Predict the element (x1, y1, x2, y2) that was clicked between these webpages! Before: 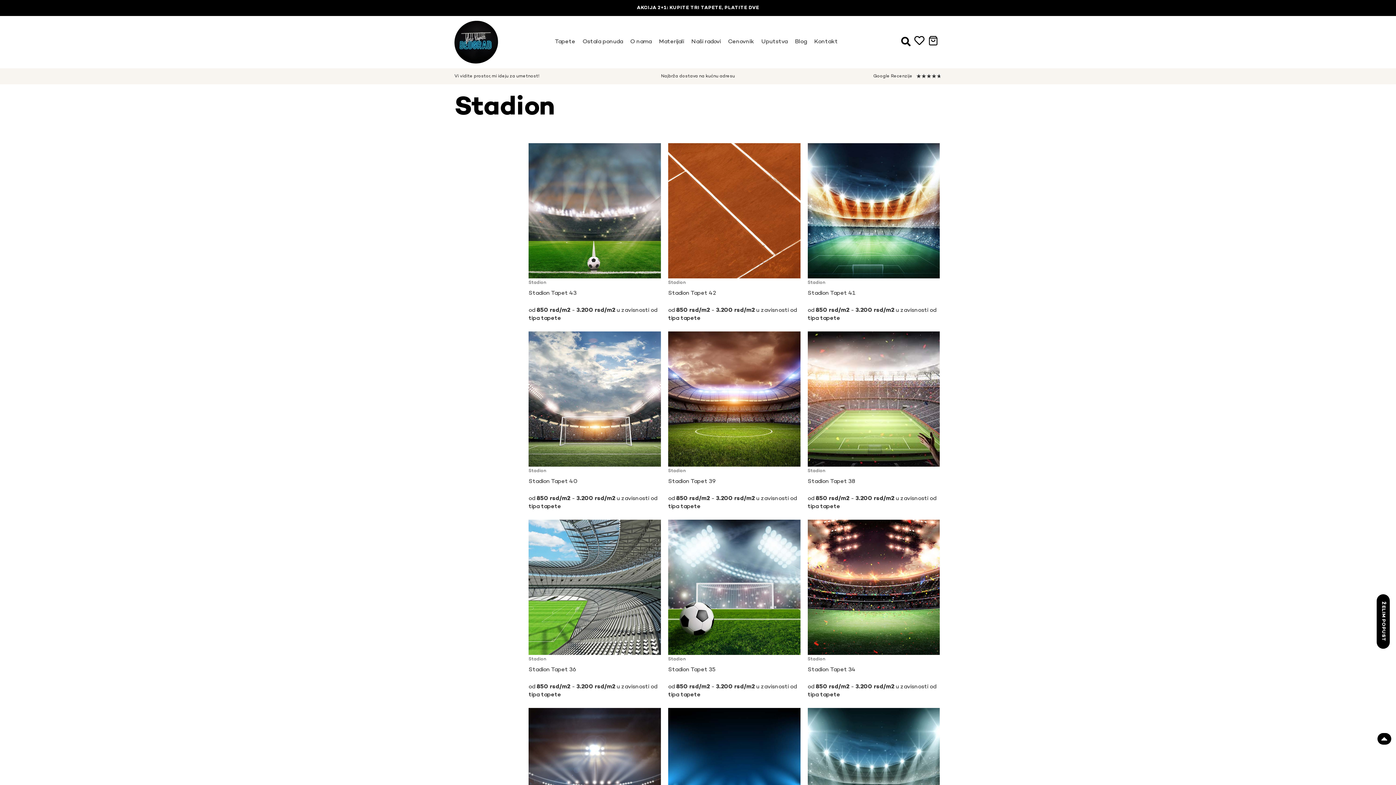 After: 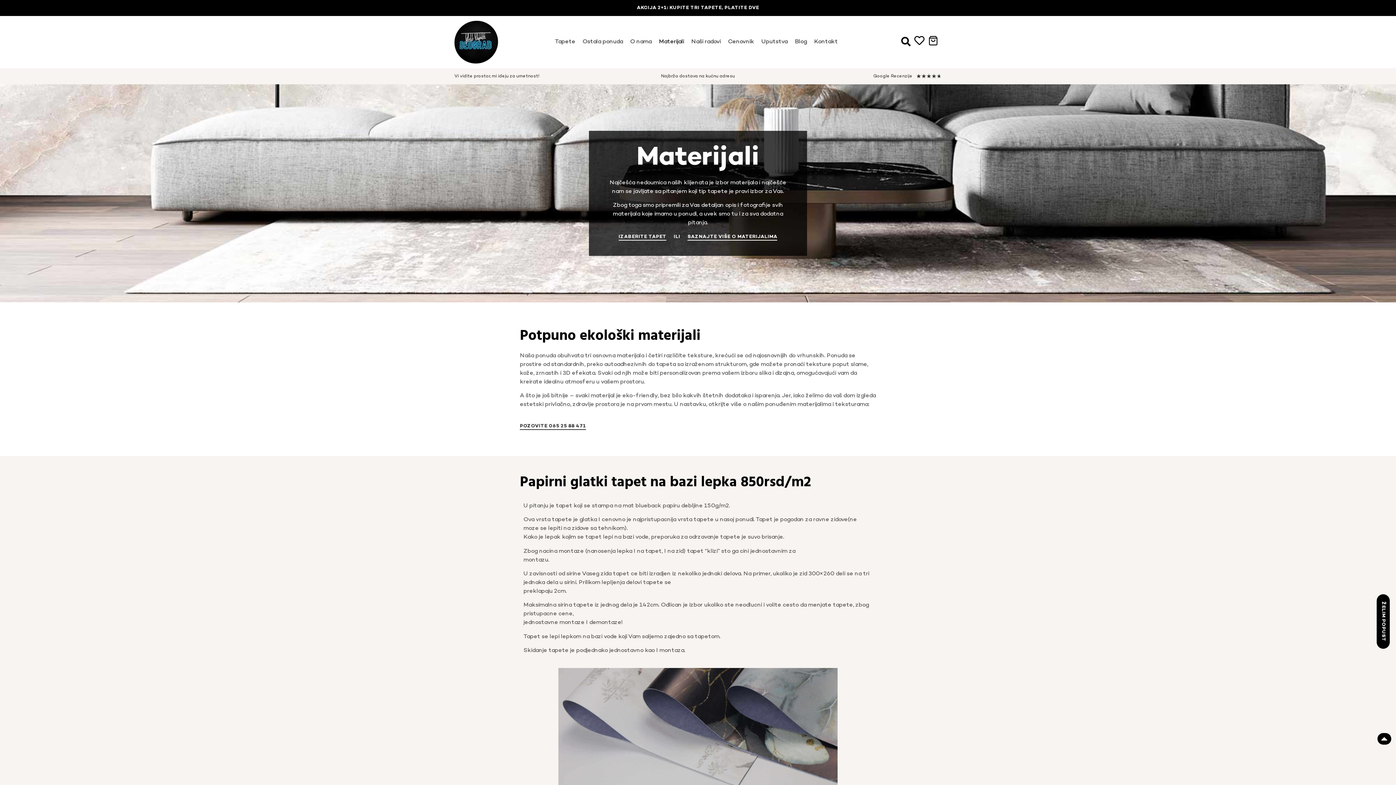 Action: bbox: (528, 315, 561, 322) label: tipa tapete